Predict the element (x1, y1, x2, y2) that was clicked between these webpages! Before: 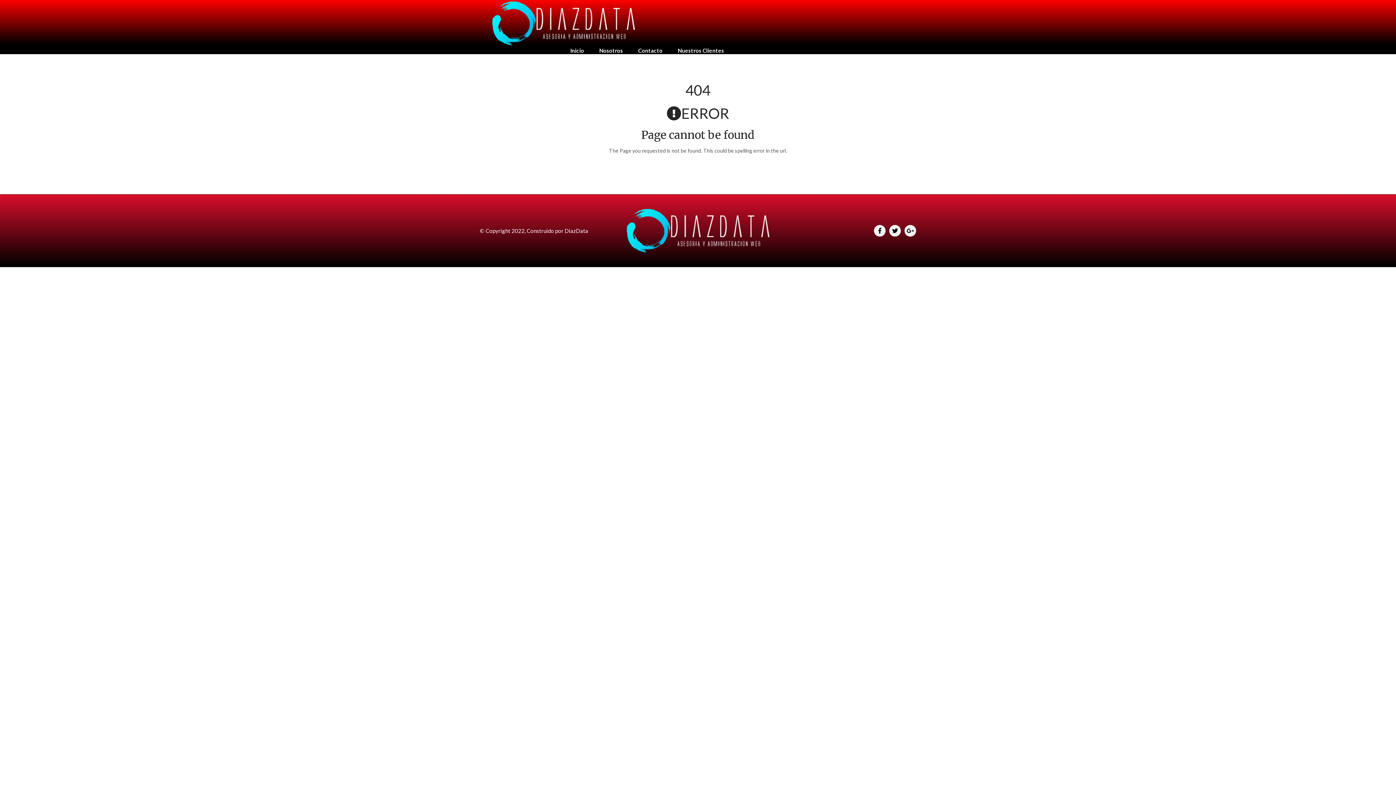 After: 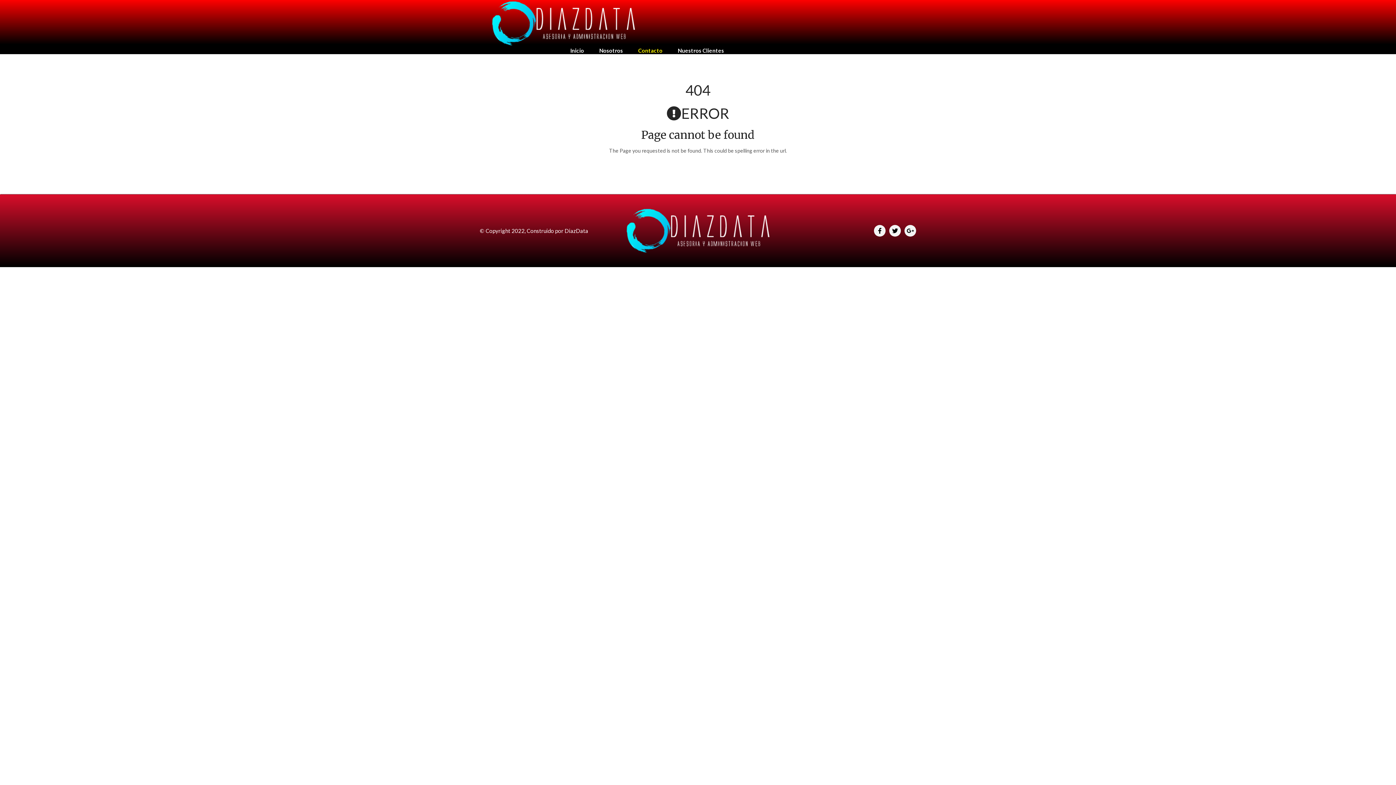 Action: bbox: (631, 46, 670, 54) label: Contacto